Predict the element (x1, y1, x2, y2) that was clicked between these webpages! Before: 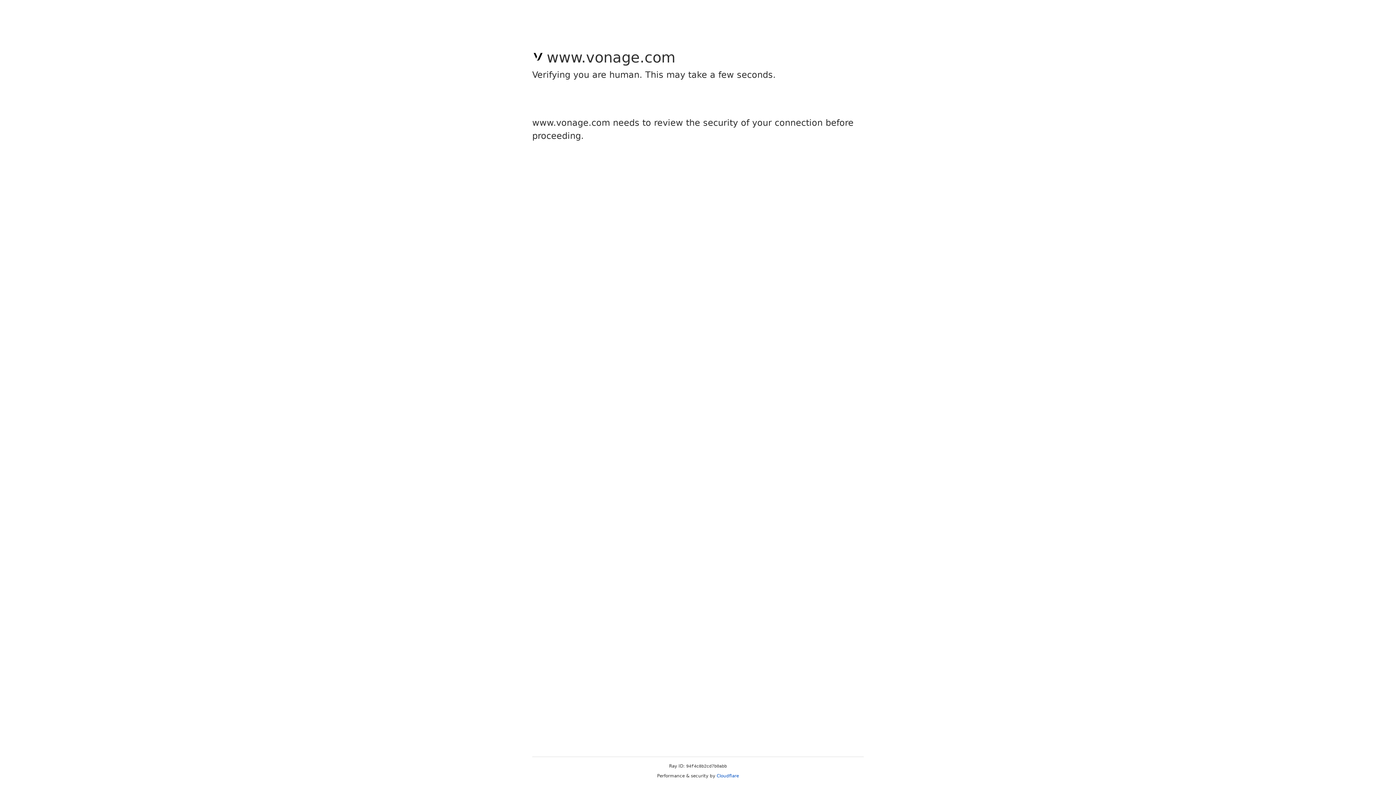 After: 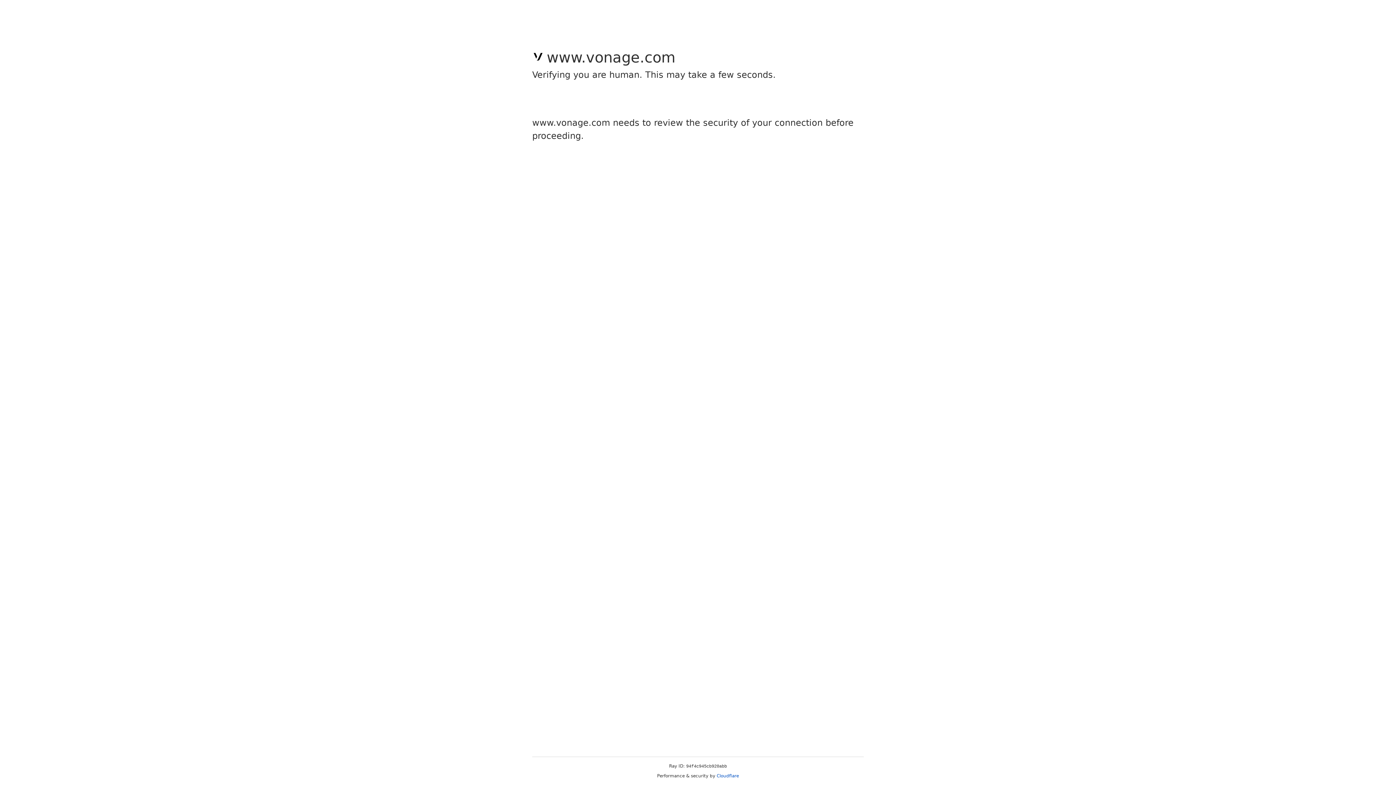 Action: label: Cloudflare bbox: (716, 773, 739, 778)